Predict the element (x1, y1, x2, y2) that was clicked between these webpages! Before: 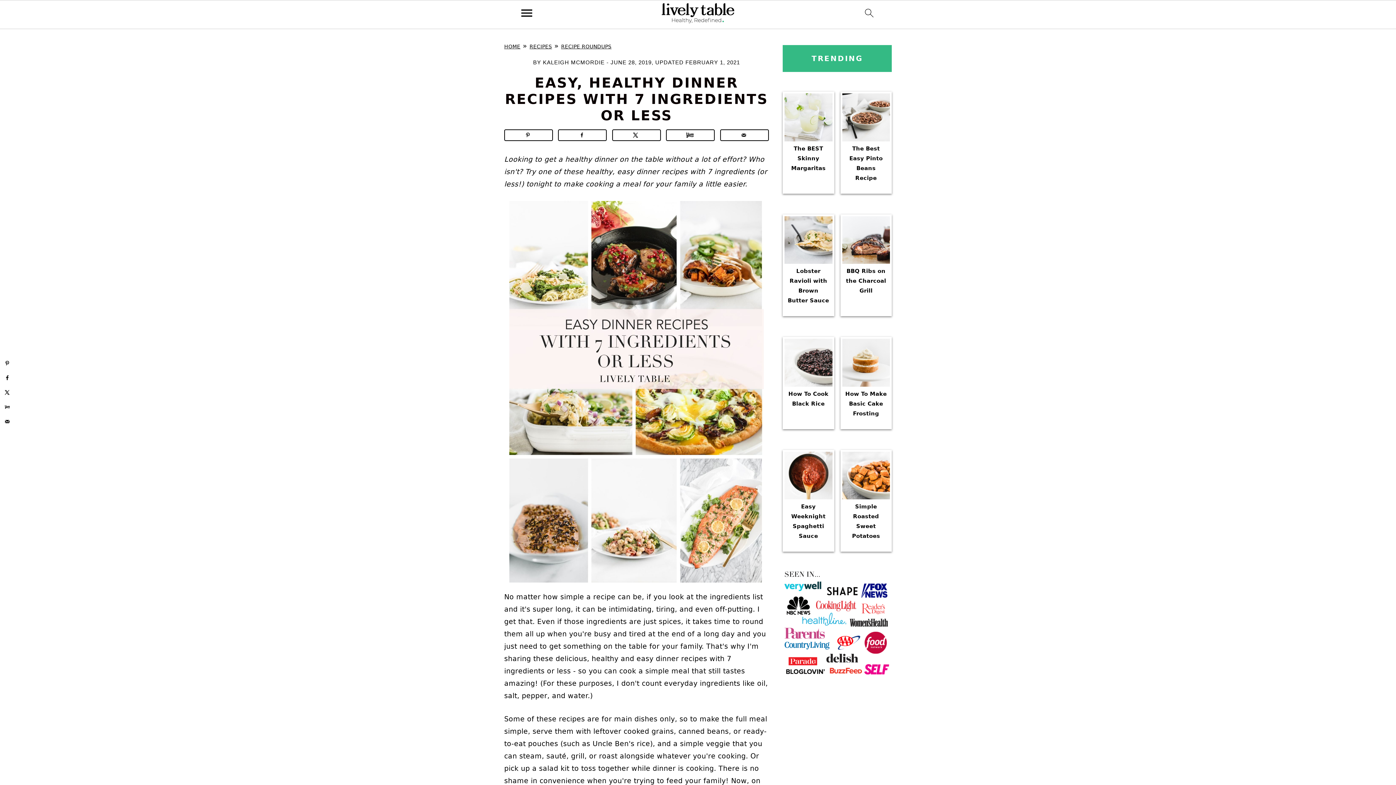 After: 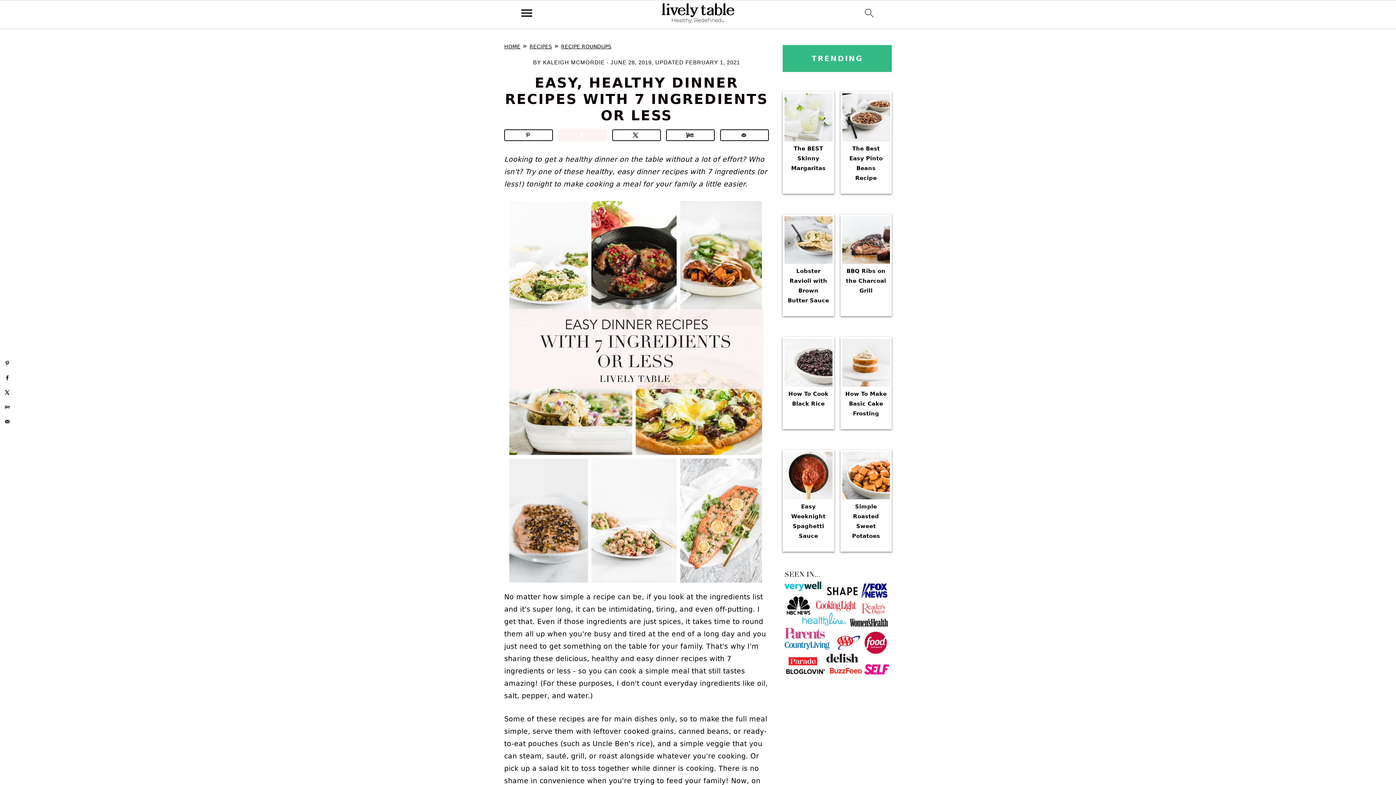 Action: bbox: (558, 129, 607, 141) label: Share on Facebook